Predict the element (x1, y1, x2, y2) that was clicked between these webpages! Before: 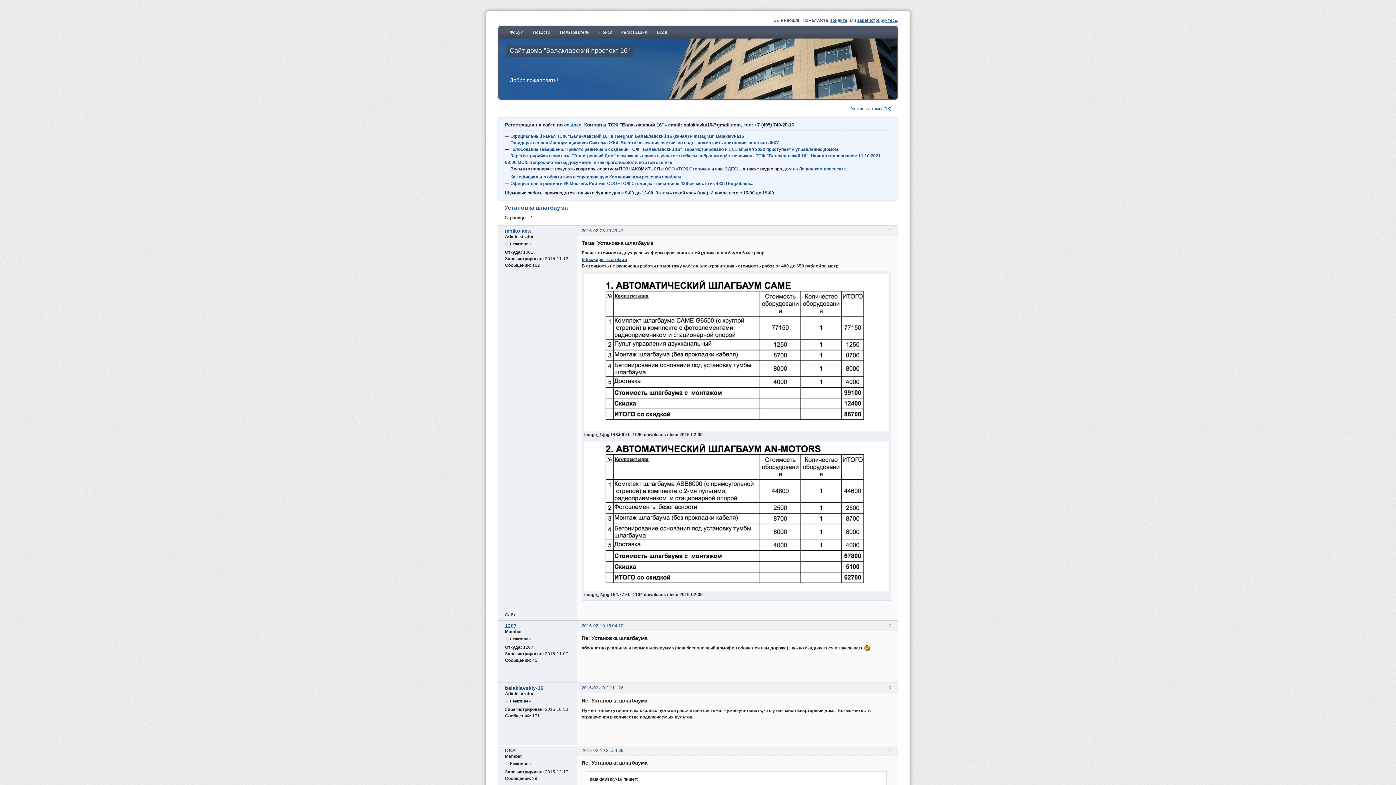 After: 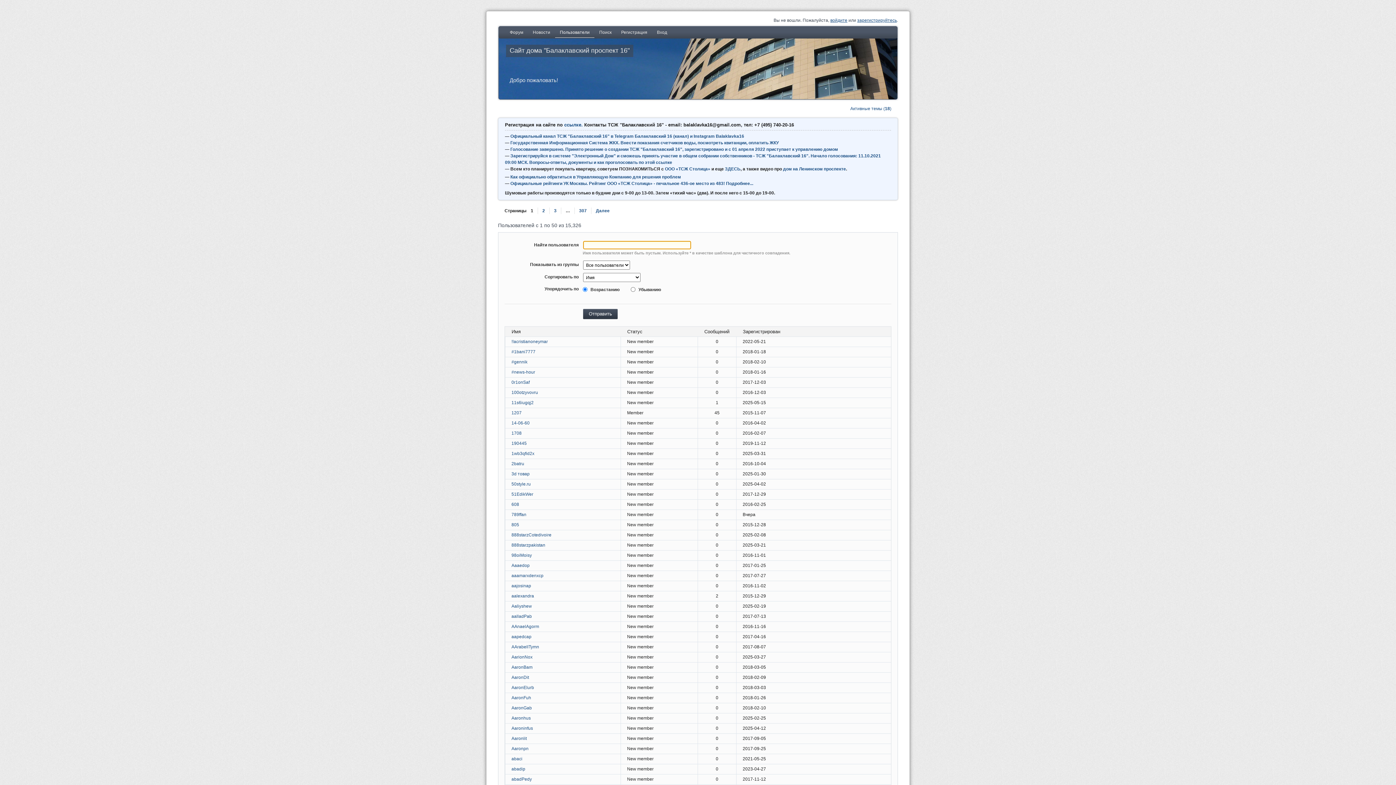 Action: bbox: (555, 27, 594, 37) label: Пользователи